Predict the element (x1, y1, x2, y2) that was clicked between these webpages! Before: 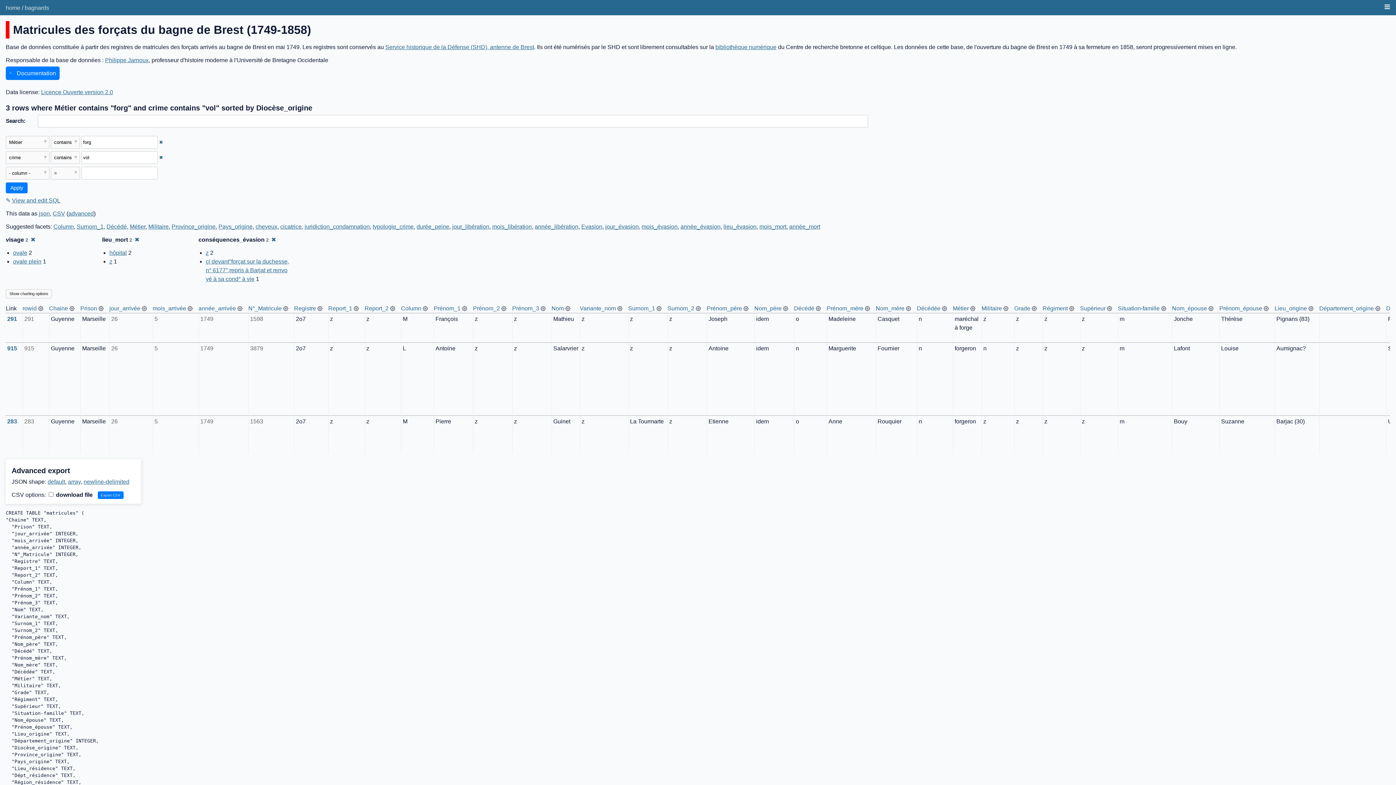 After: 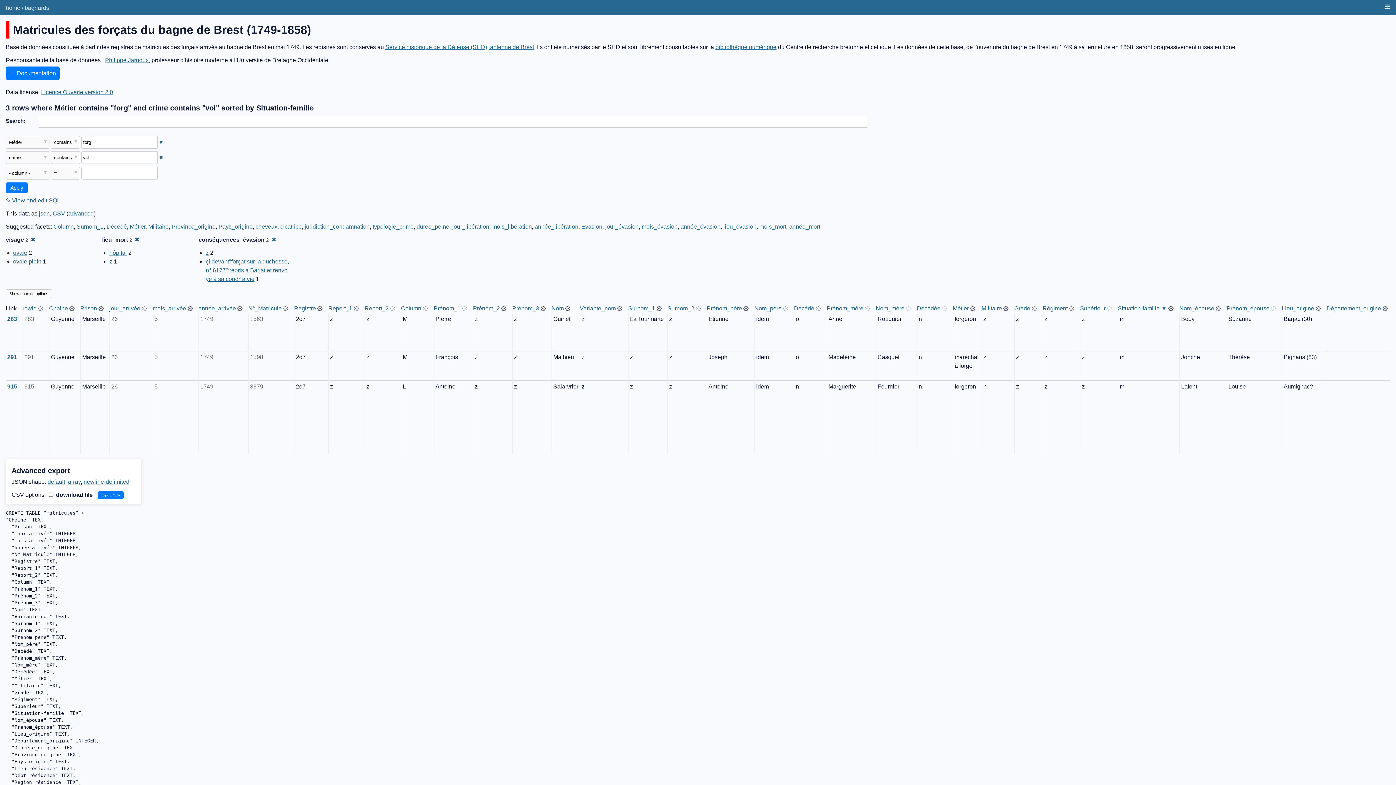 Action: bbox: (1118, 305, 1160, 311) label: Situation-famille